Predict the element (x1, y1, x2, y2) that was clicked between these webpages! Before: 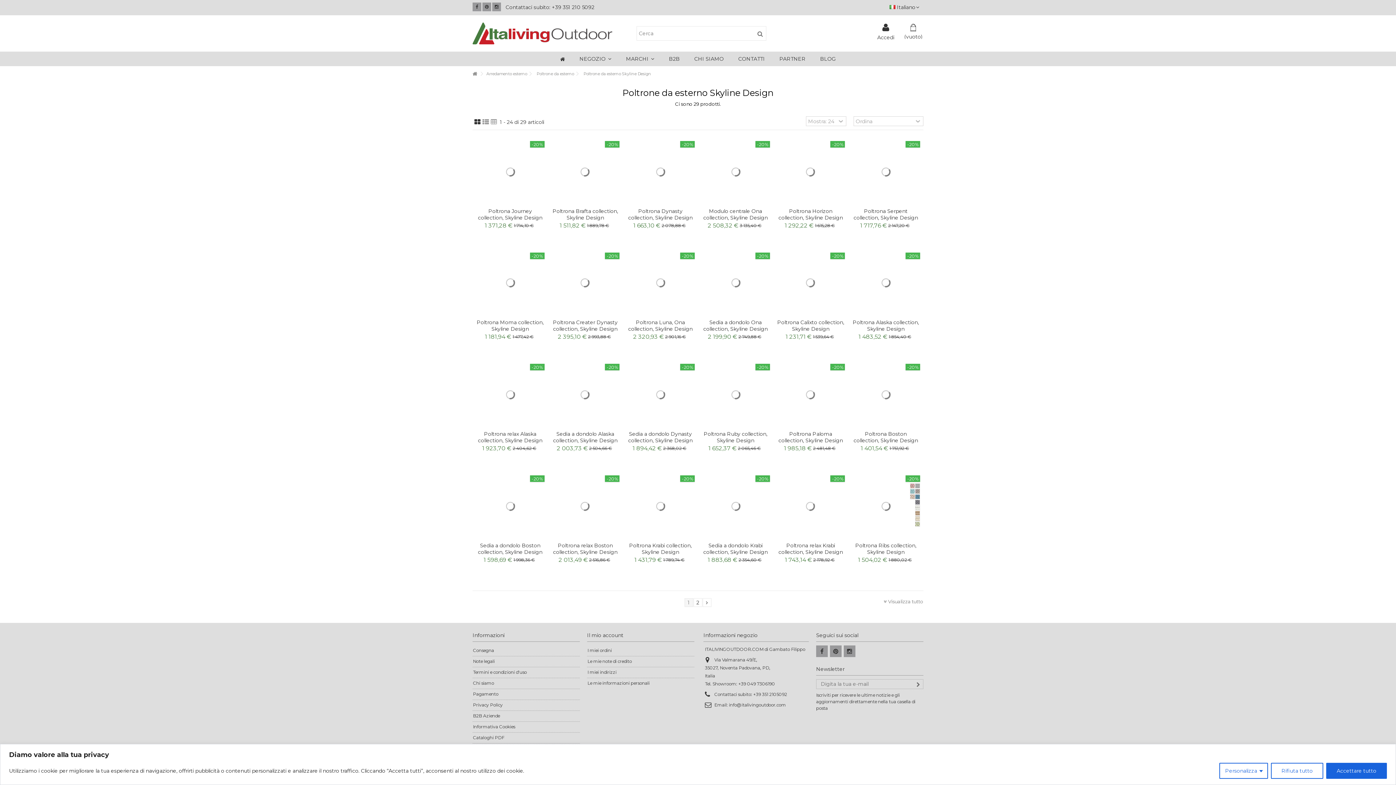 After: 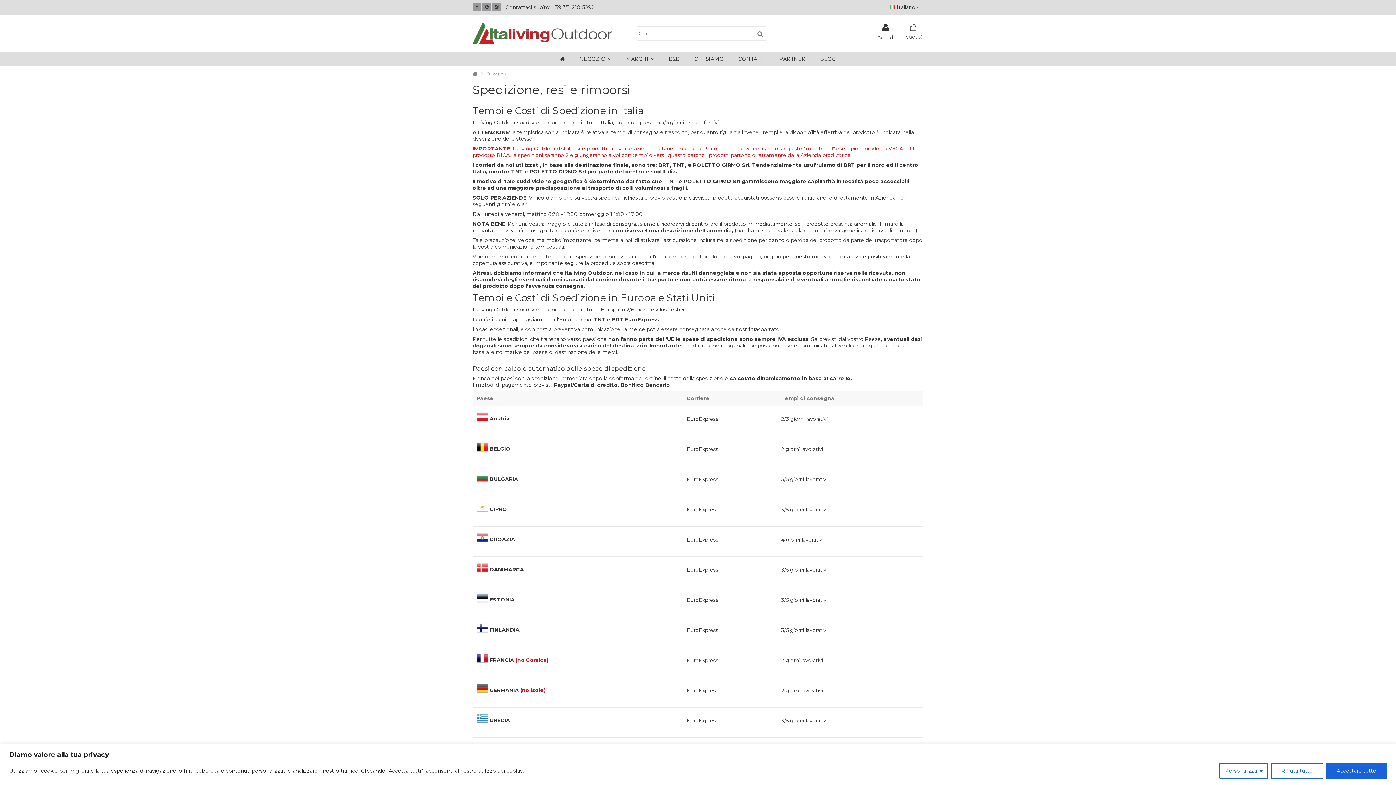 Action: bbox: (473, 647, 580, 654) label: Consegna